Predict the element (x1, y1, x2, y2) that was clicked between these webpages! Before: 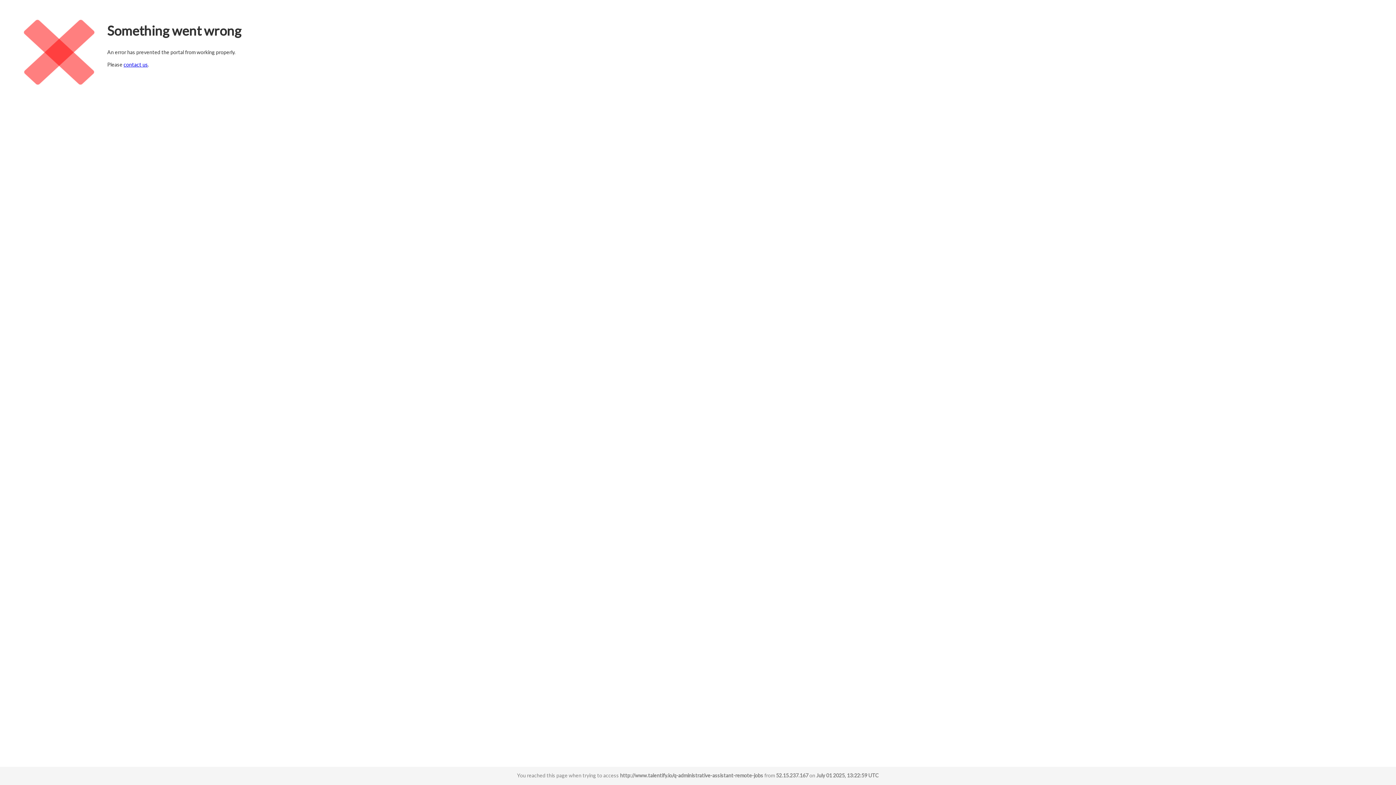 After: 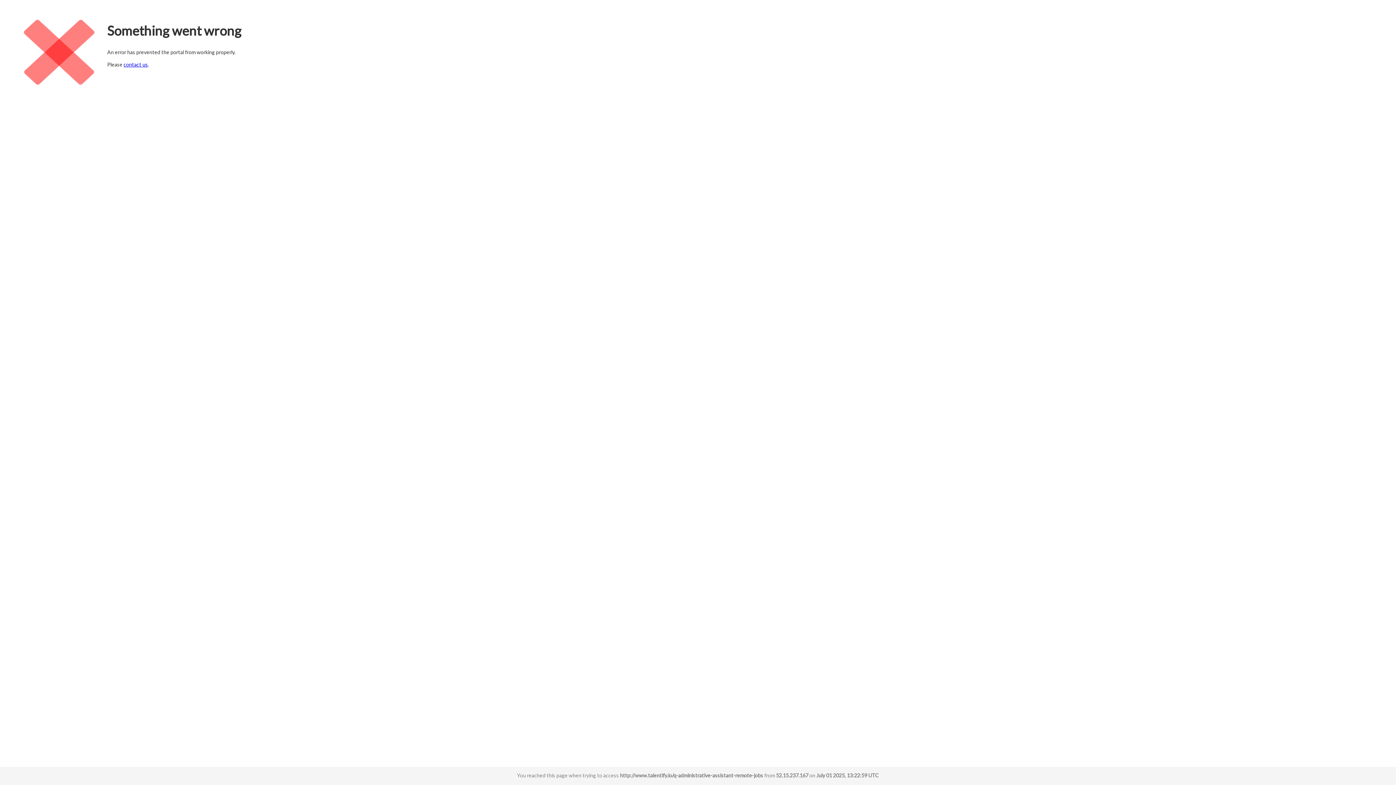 Action: label: contact us bbox: (123, 61, 148, 67)